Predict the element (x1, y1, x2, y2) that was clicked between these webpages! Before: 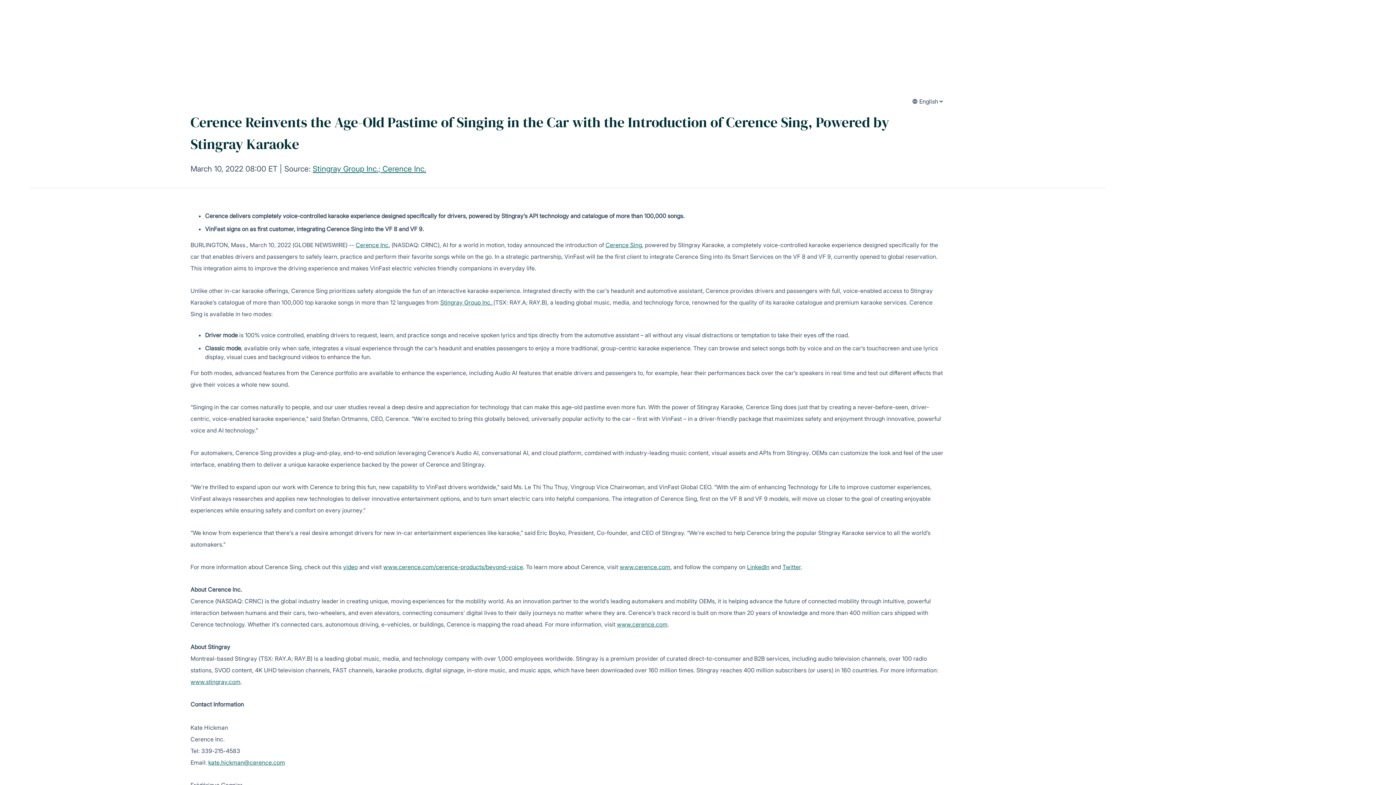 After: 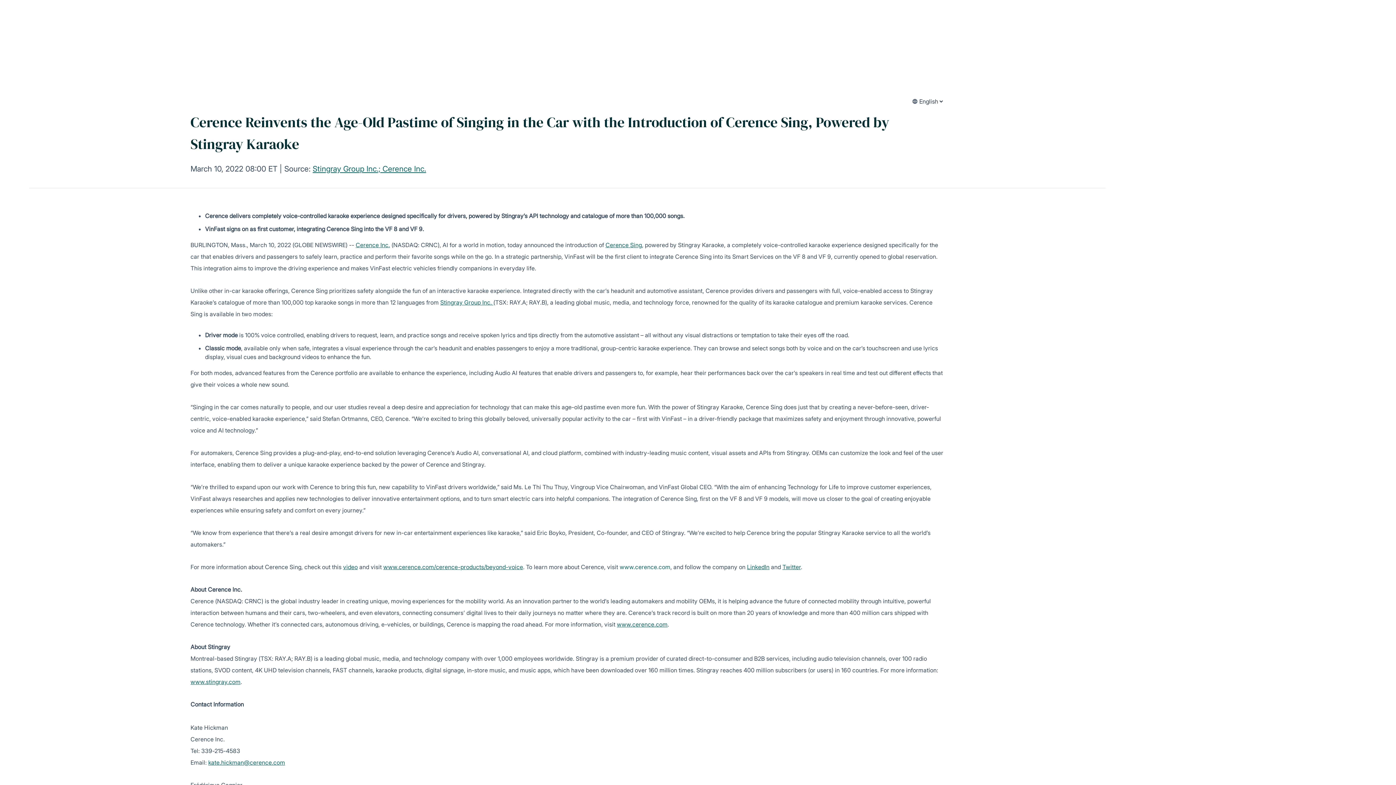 Action: label: www.cerence.com bbox: (619, 563, 670, 570)